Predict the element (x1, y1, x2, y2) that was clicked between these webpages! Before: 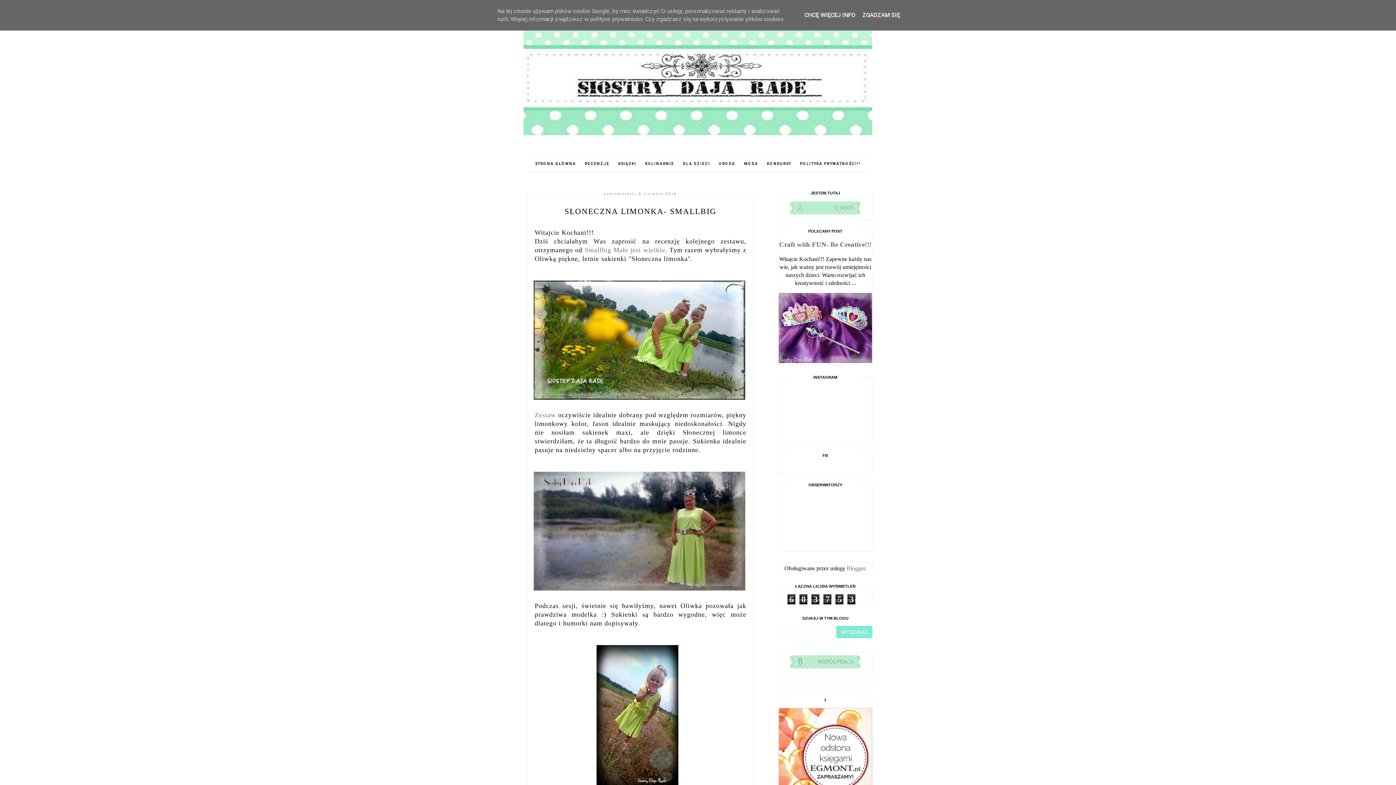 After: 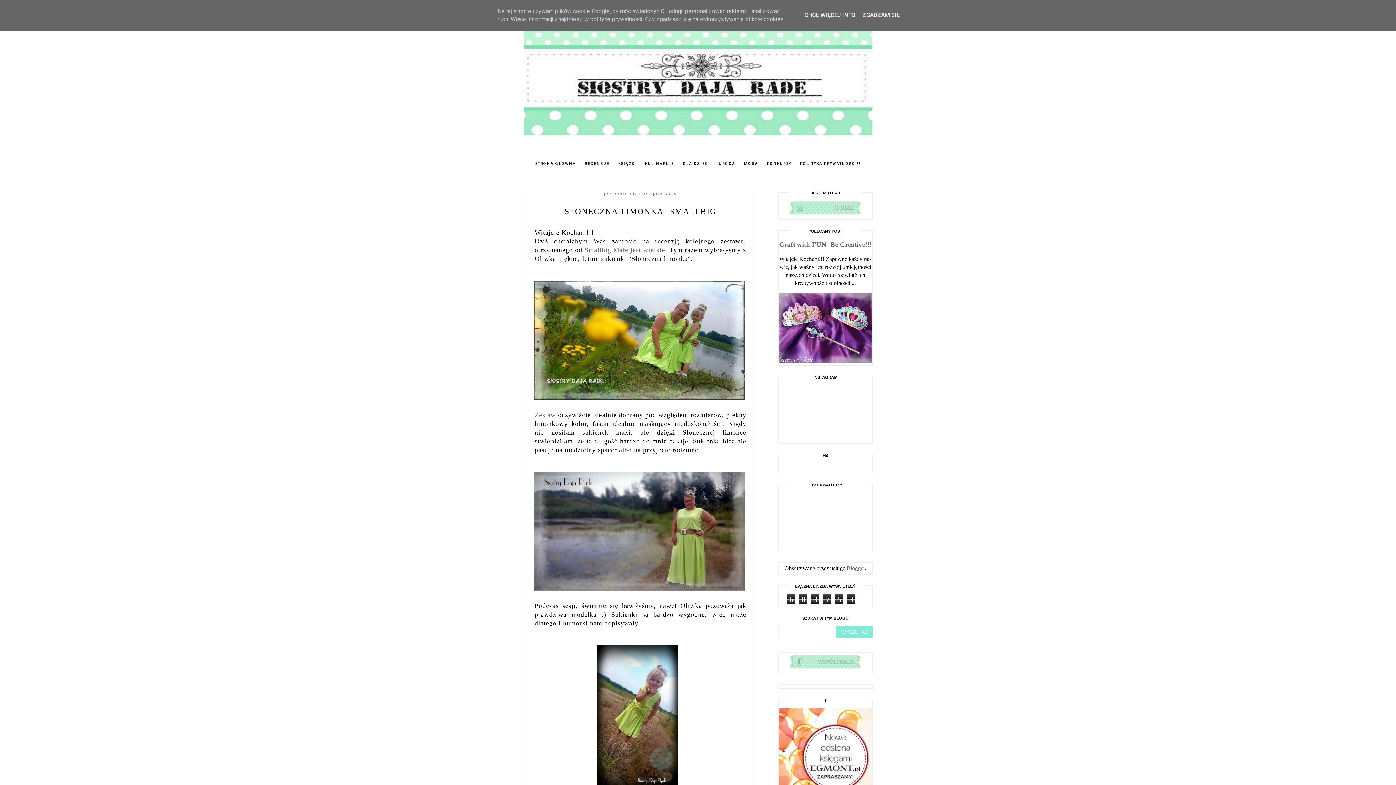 Action: bbox: (789, 210, 861, 216)